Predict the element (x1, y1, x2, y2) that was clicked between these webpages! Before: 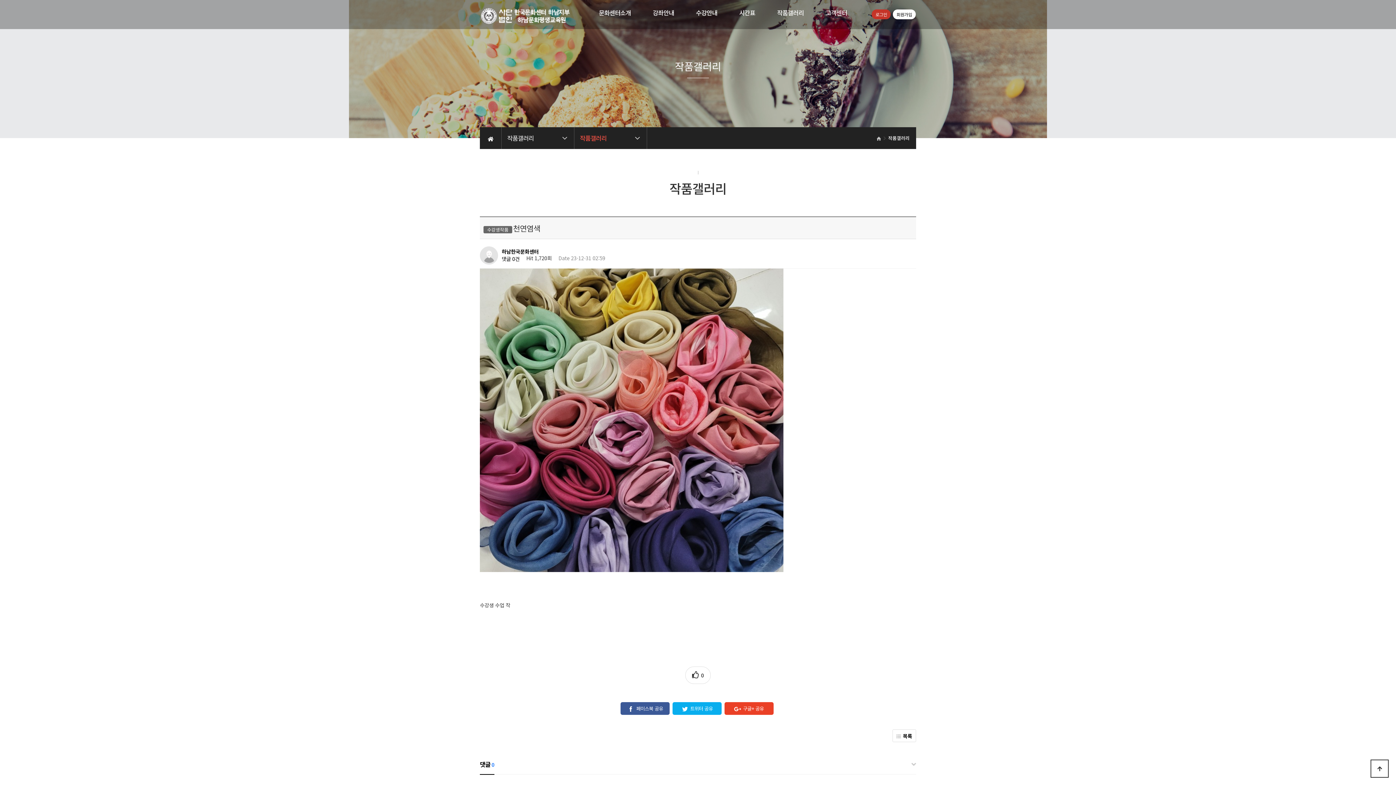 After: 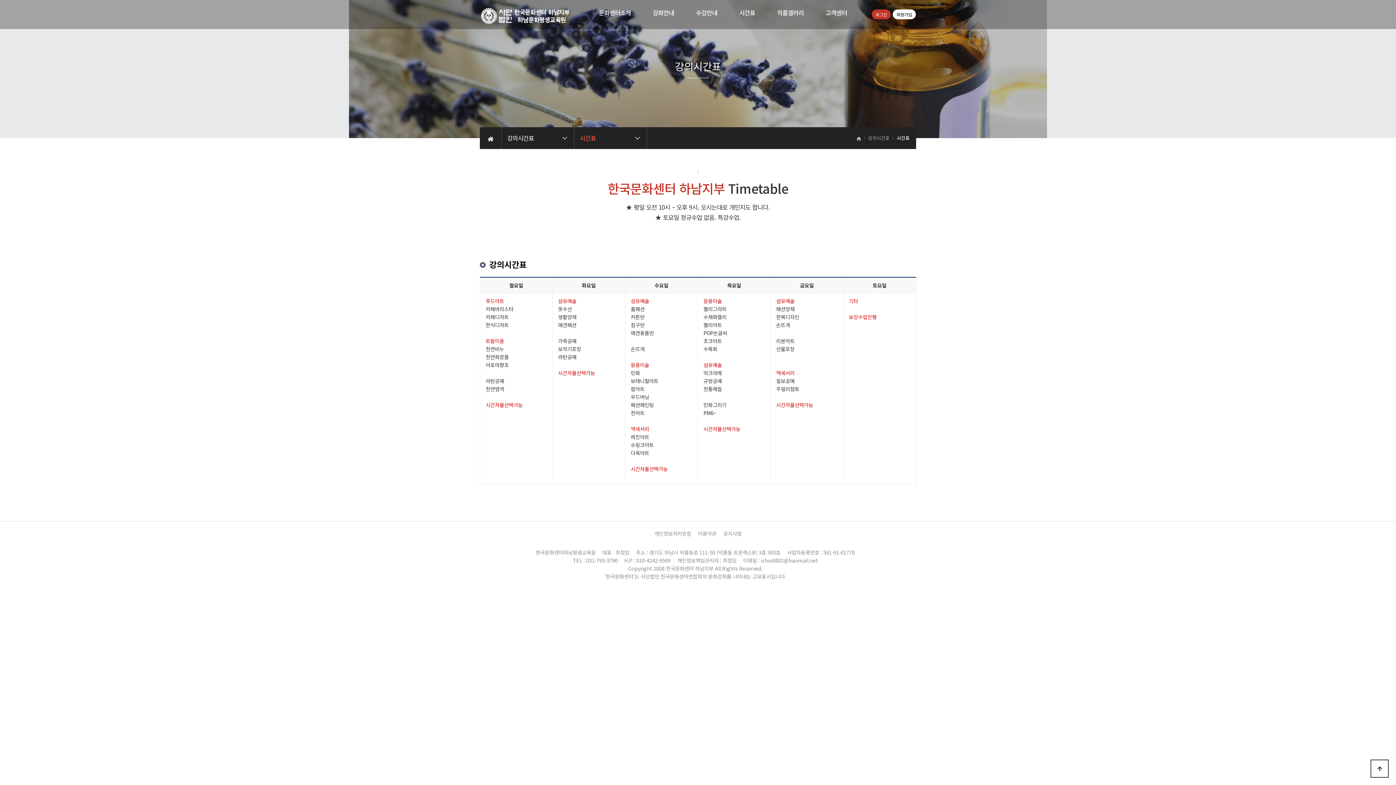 Action: label: 시간표 bbox: (728, 0, 766, 29)